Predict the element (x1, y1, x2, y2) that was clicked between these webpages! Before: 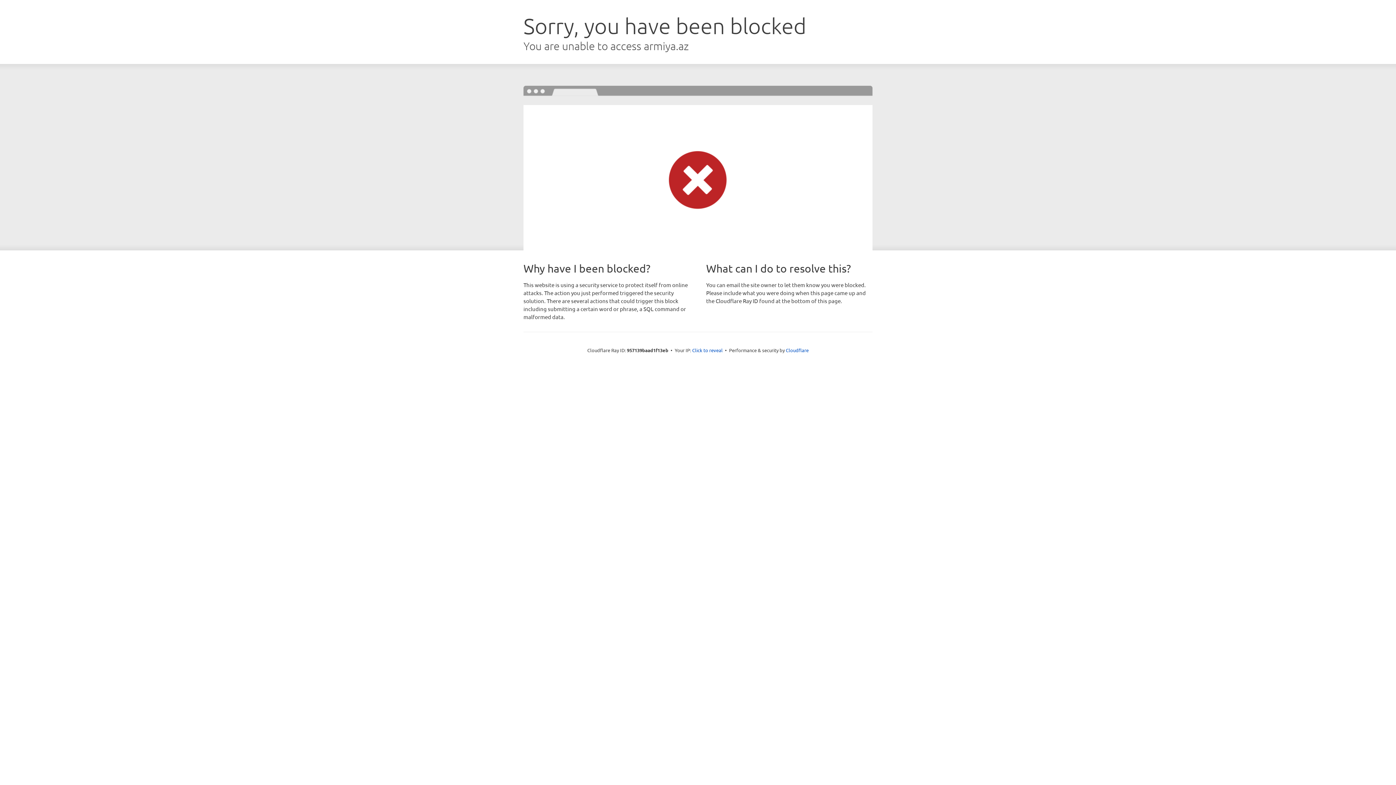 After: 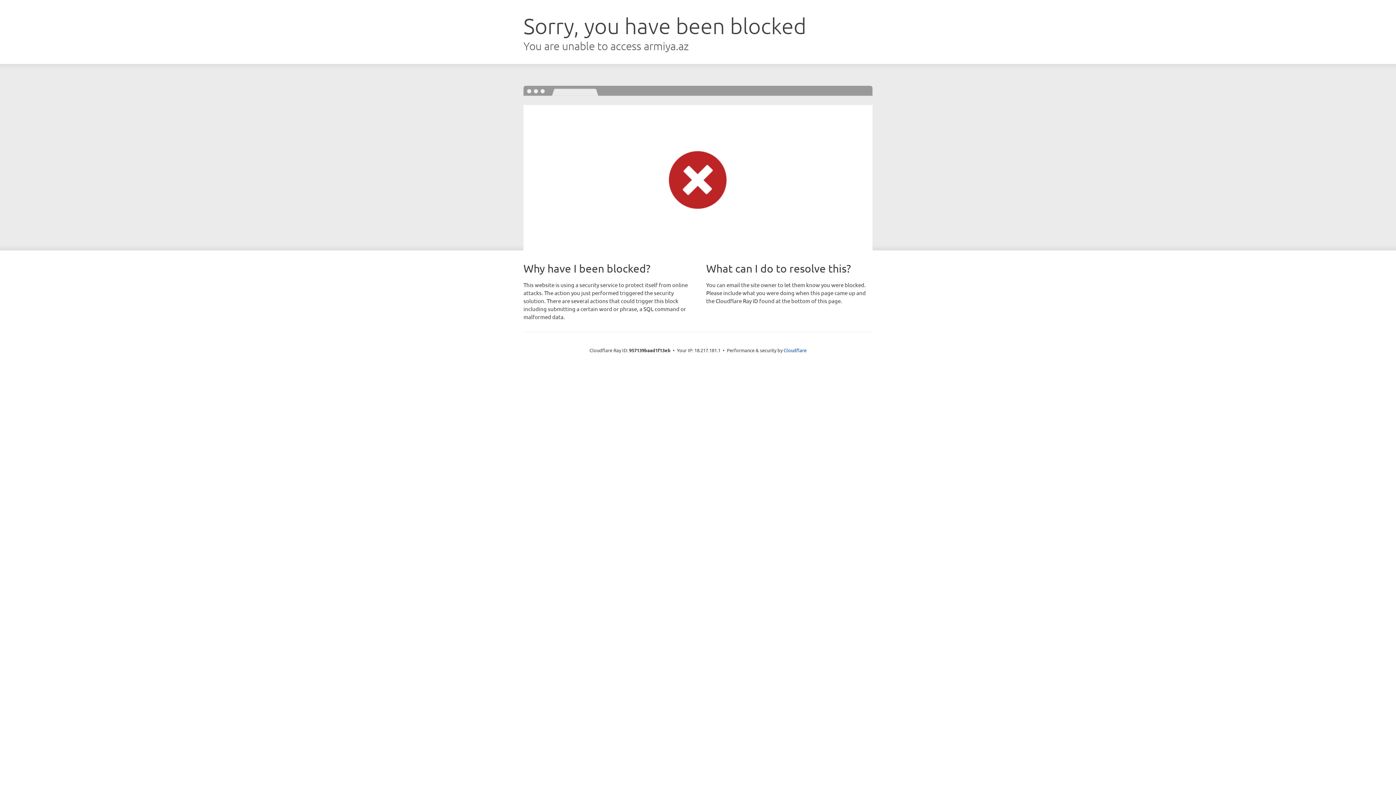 Action: bbox: (692, 346, 722, 353) label: Click to reveal